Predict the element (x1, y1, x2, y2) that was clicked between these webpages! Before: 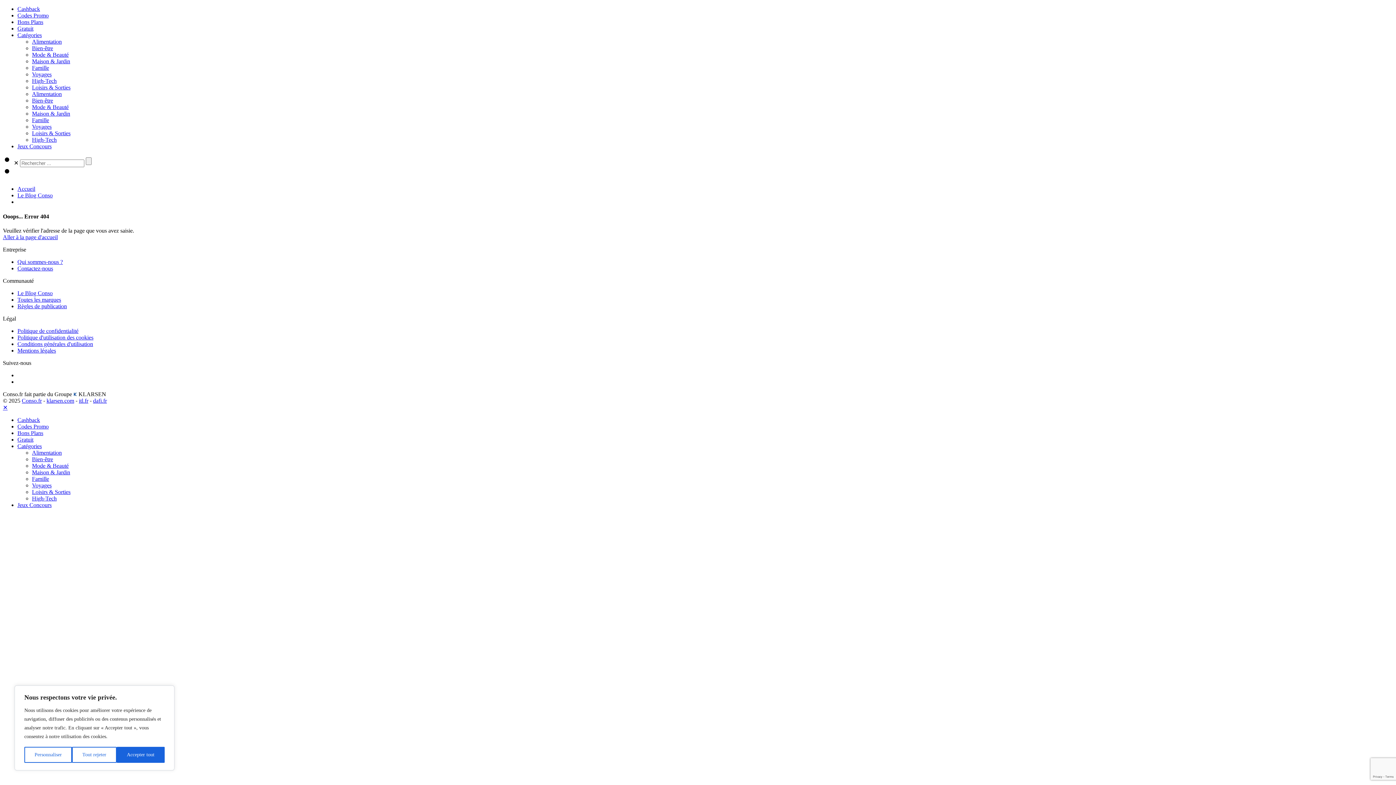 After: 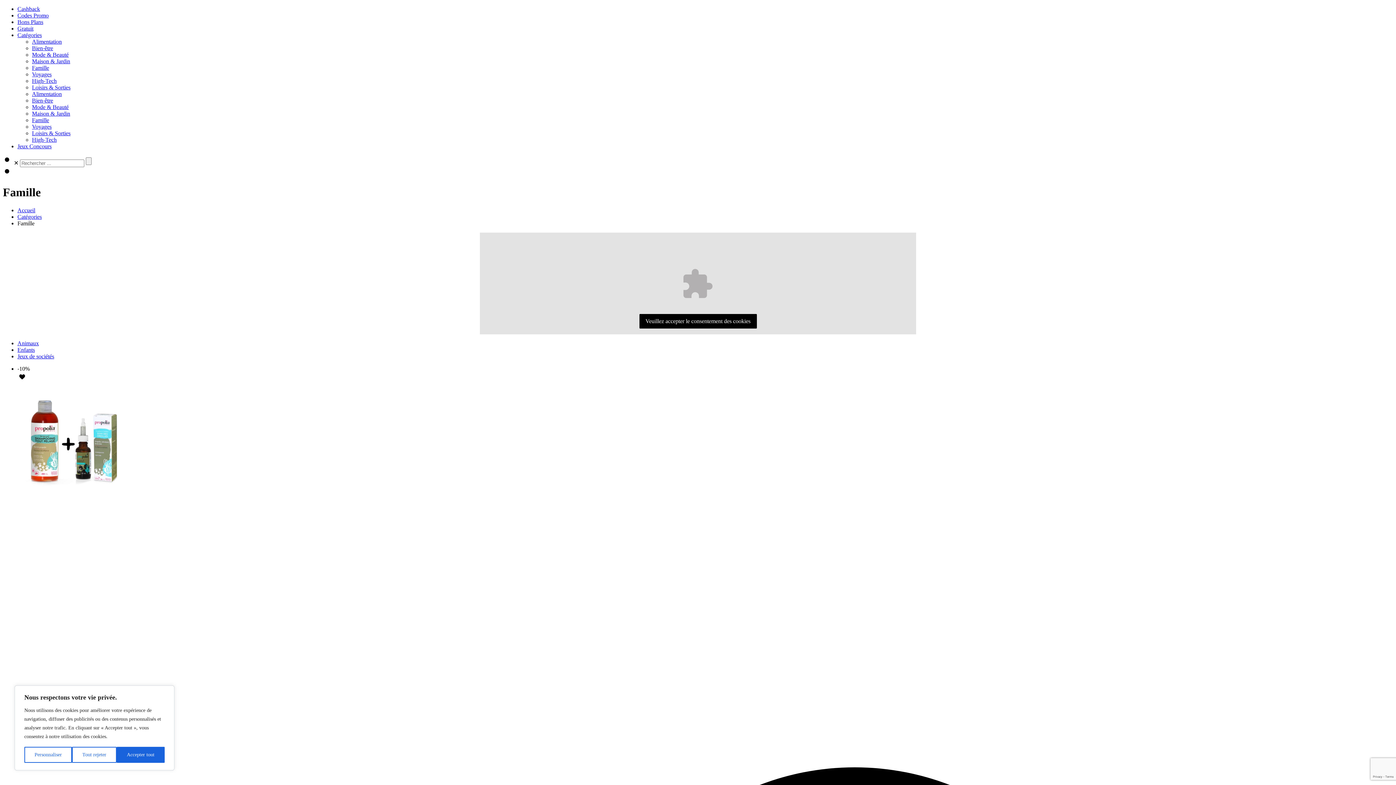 Action: bbox: (32, 475, 49, 482) label: Famille